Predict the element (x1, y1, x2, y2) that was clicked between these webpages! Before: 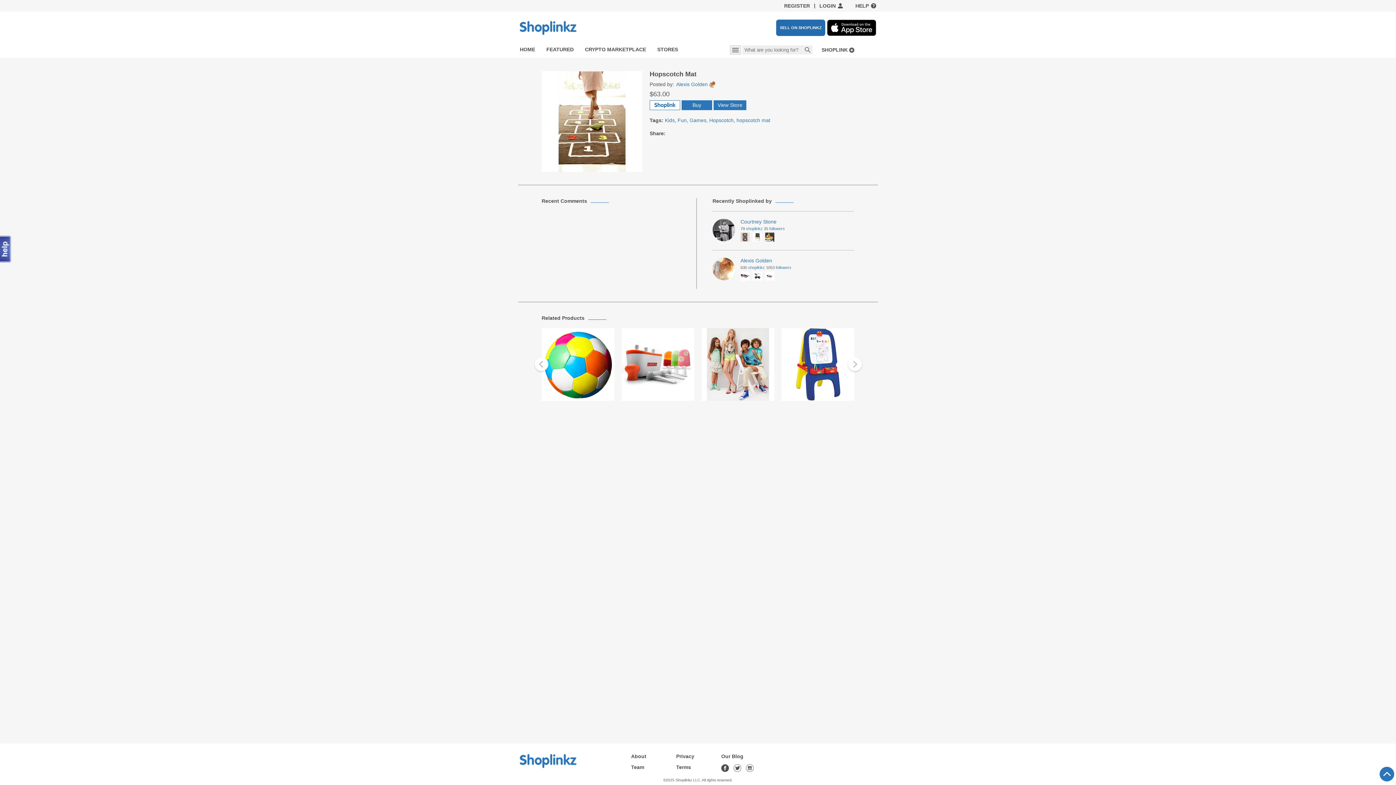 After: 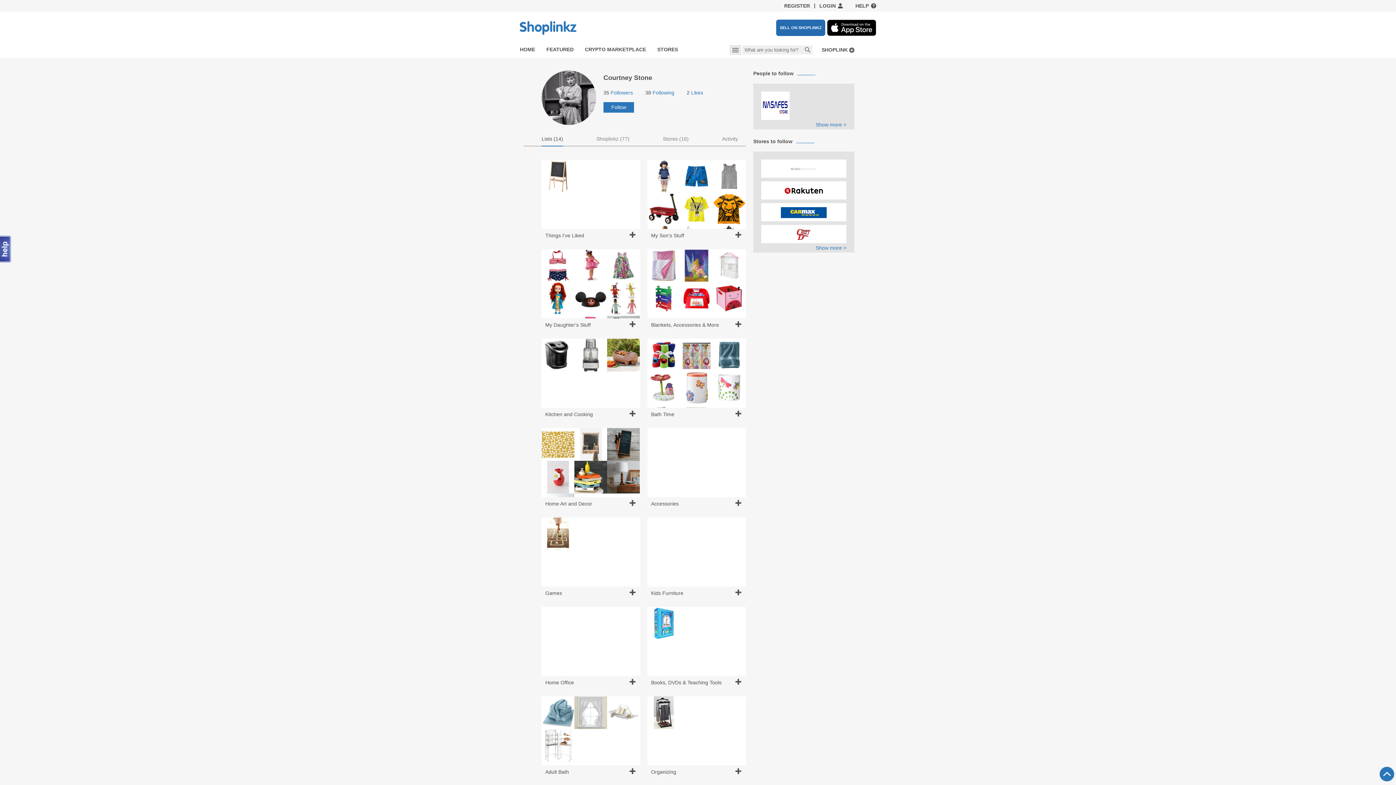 Action: bbox: (740, 218, 776, 224) label: Courtney Stone